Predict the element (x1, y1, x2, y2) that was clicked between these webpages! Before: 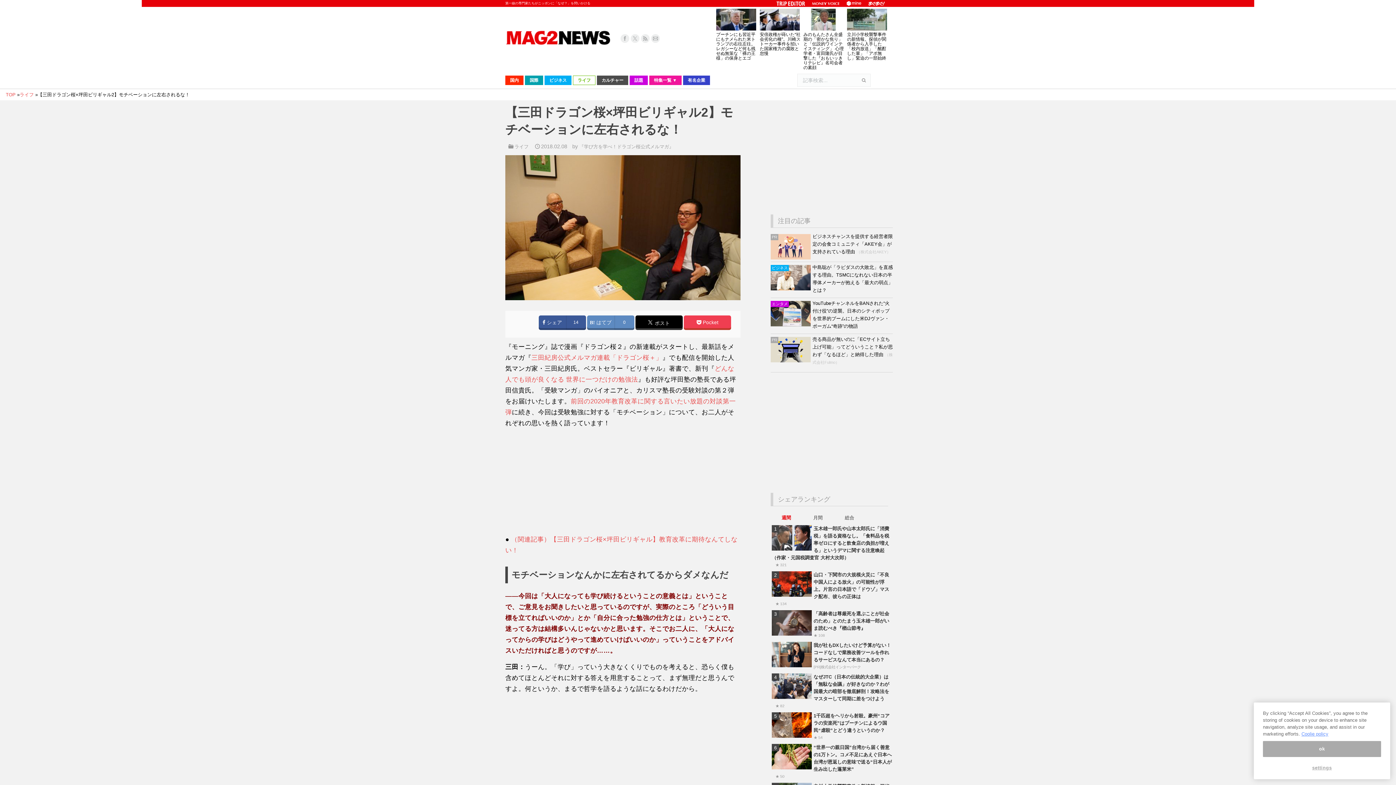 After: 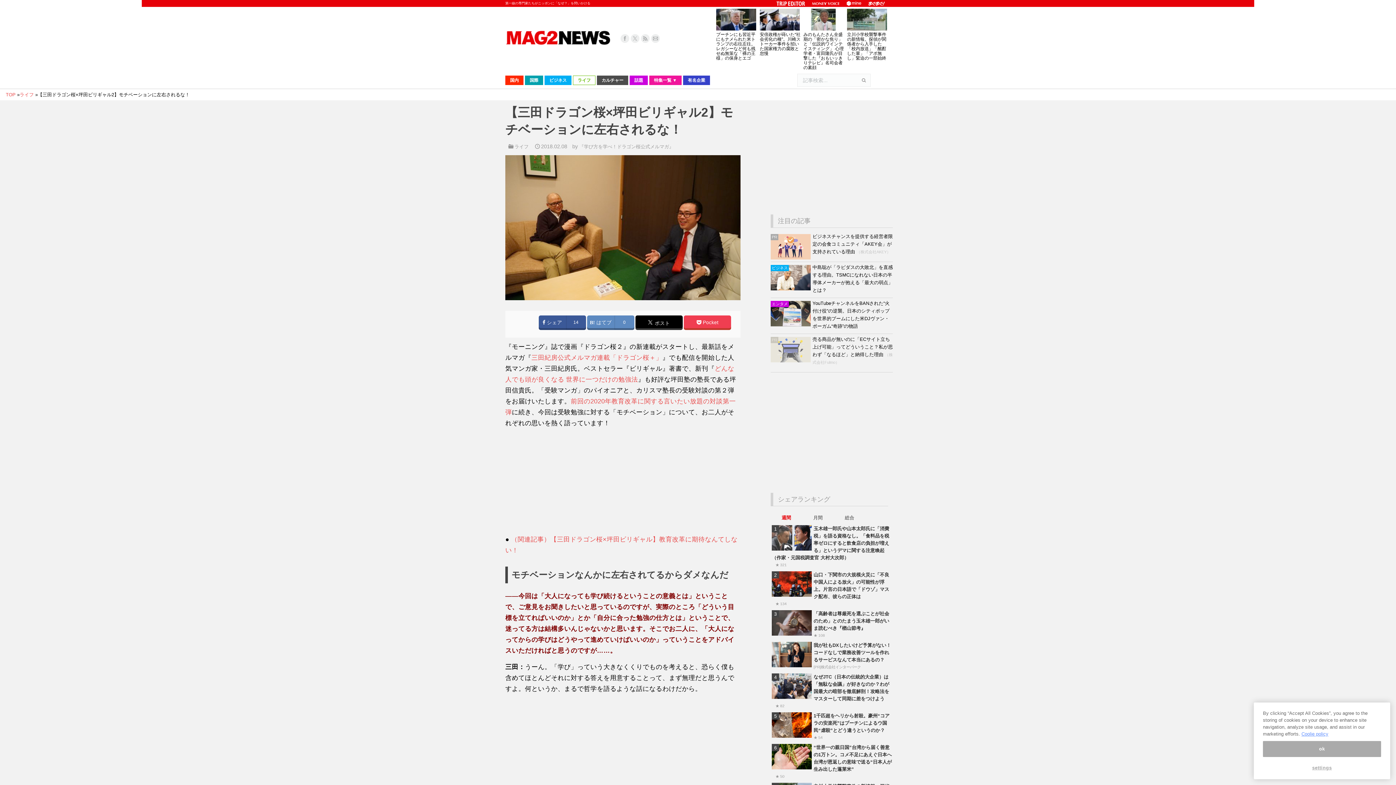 Action: bbox: (770, 358, 812, 363)